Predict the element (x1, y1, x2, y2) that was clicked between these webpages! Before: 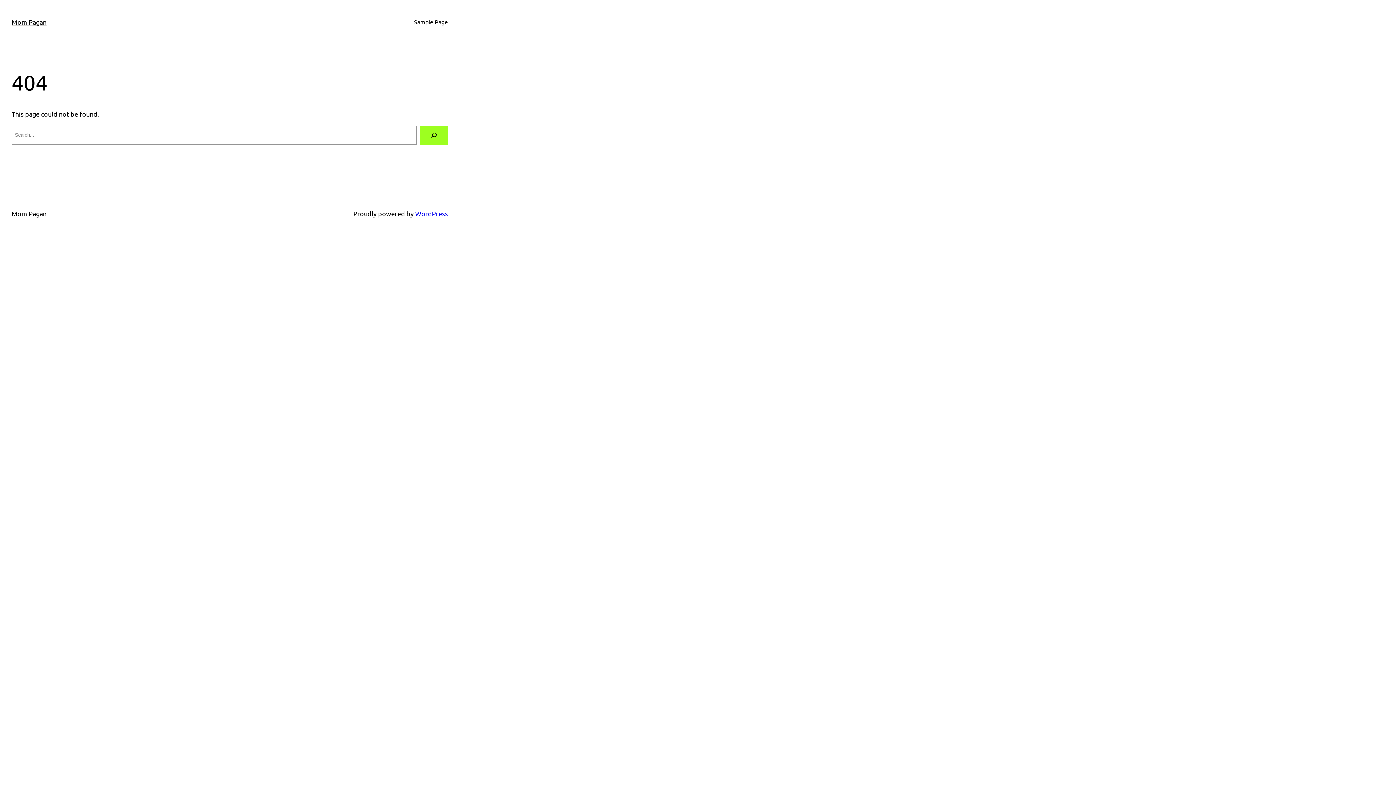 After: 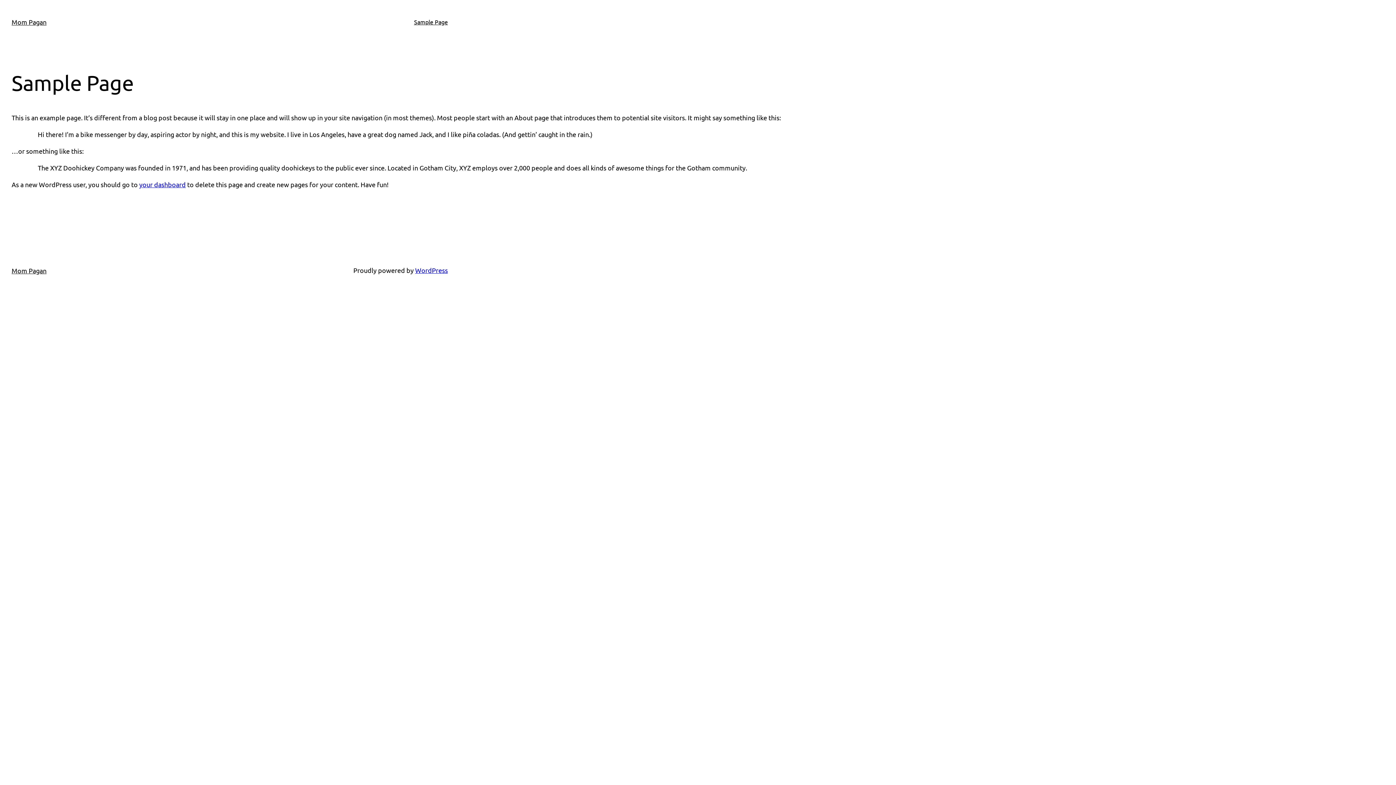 Action: bbox: (414, 17, 448, 26) label: Sample Page